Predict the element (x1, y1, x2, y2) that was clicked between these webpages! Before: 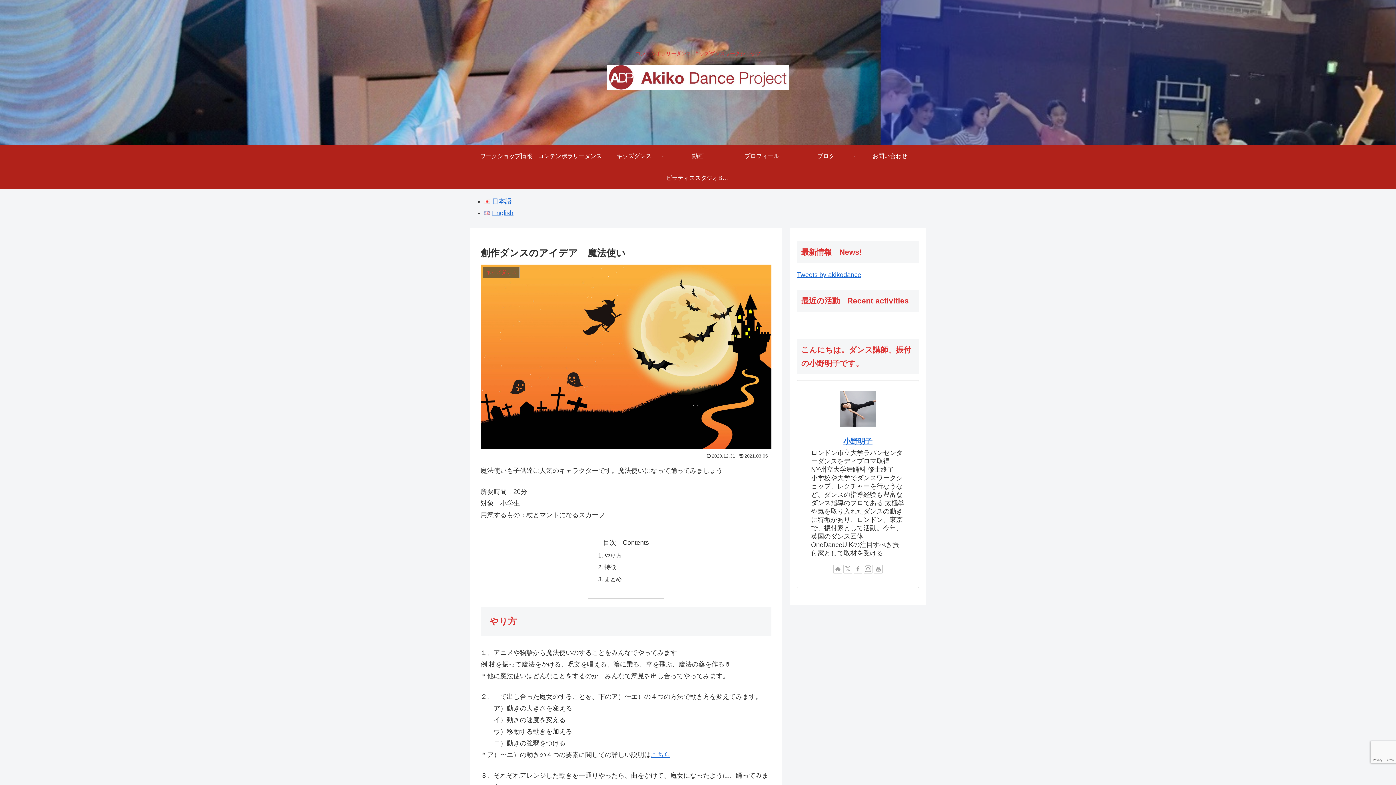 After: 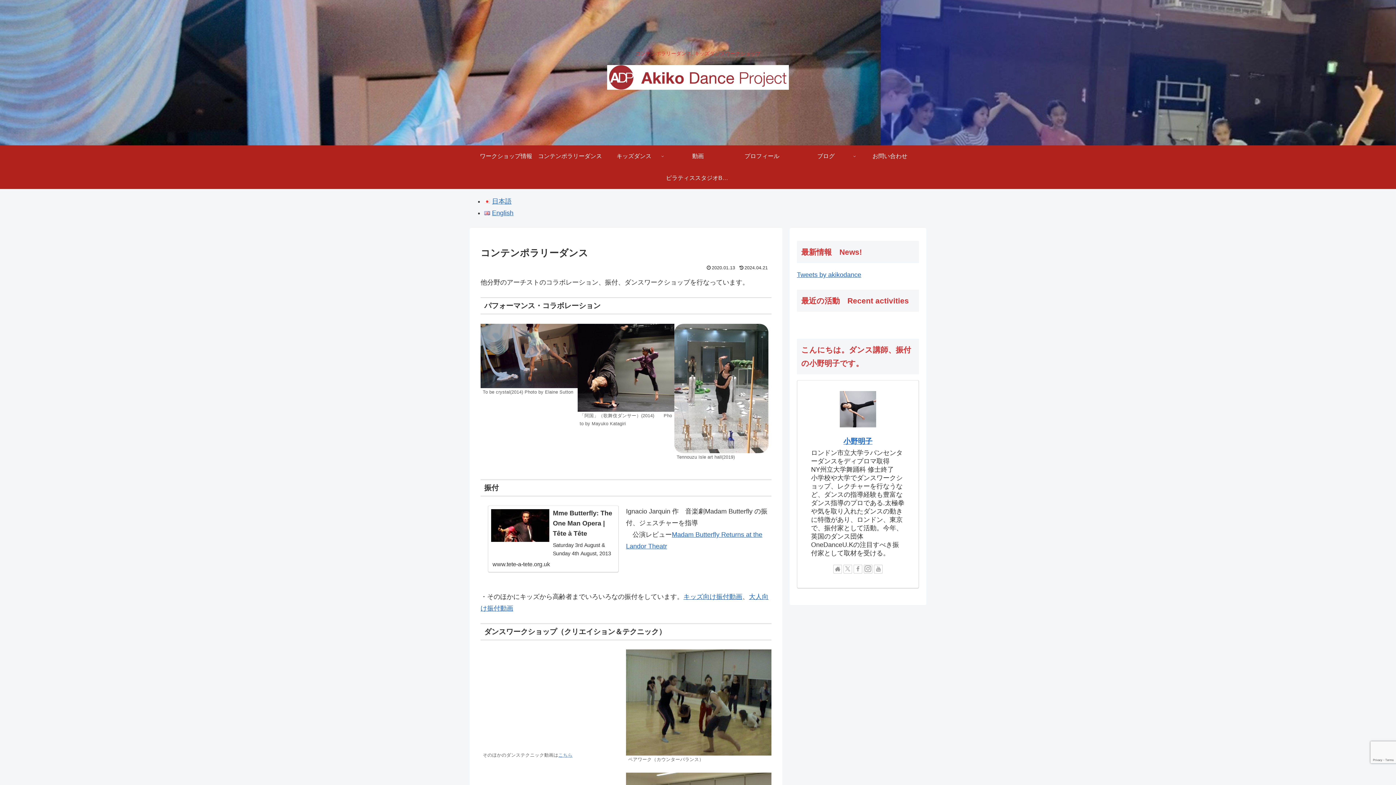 Action: bbox: (538, 145, 602, 167) label: コンテンポラリーダンス